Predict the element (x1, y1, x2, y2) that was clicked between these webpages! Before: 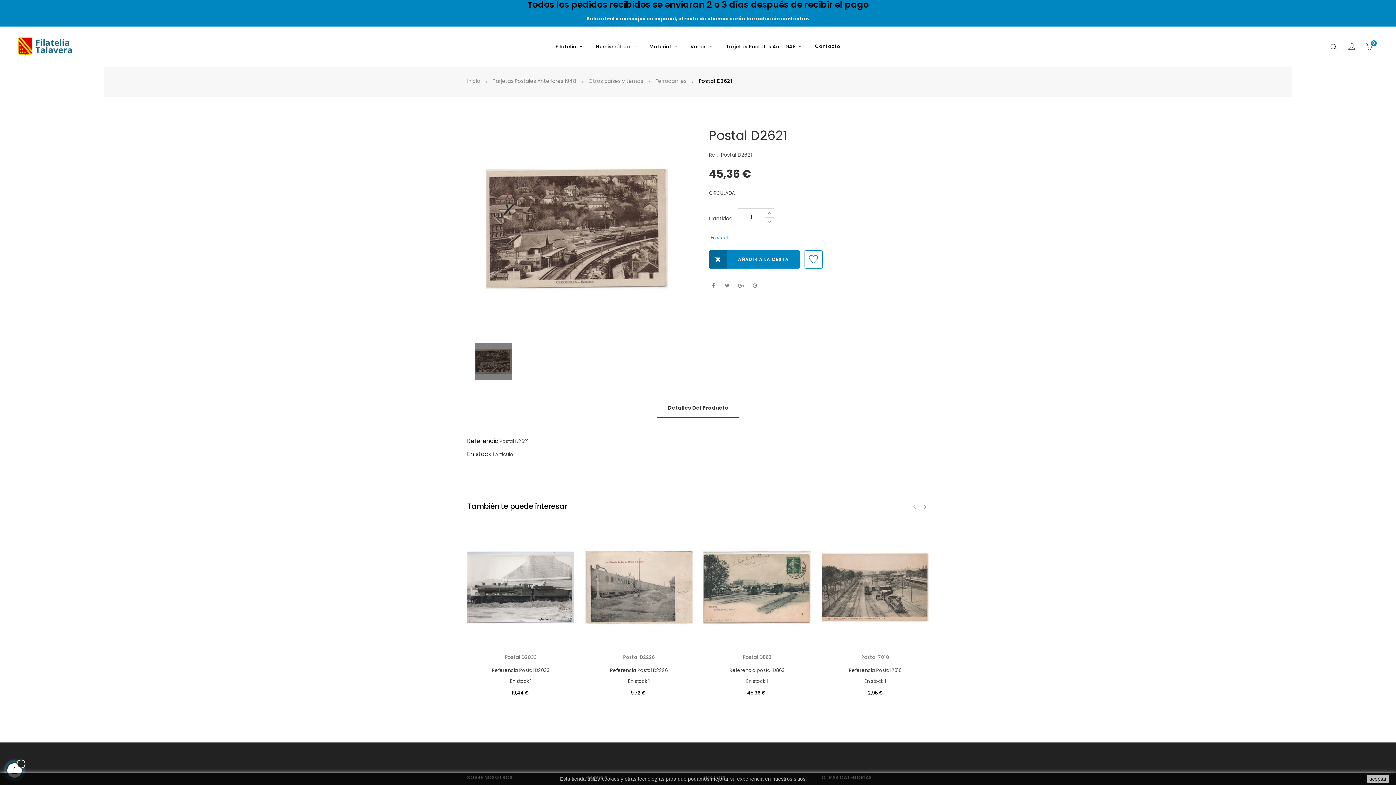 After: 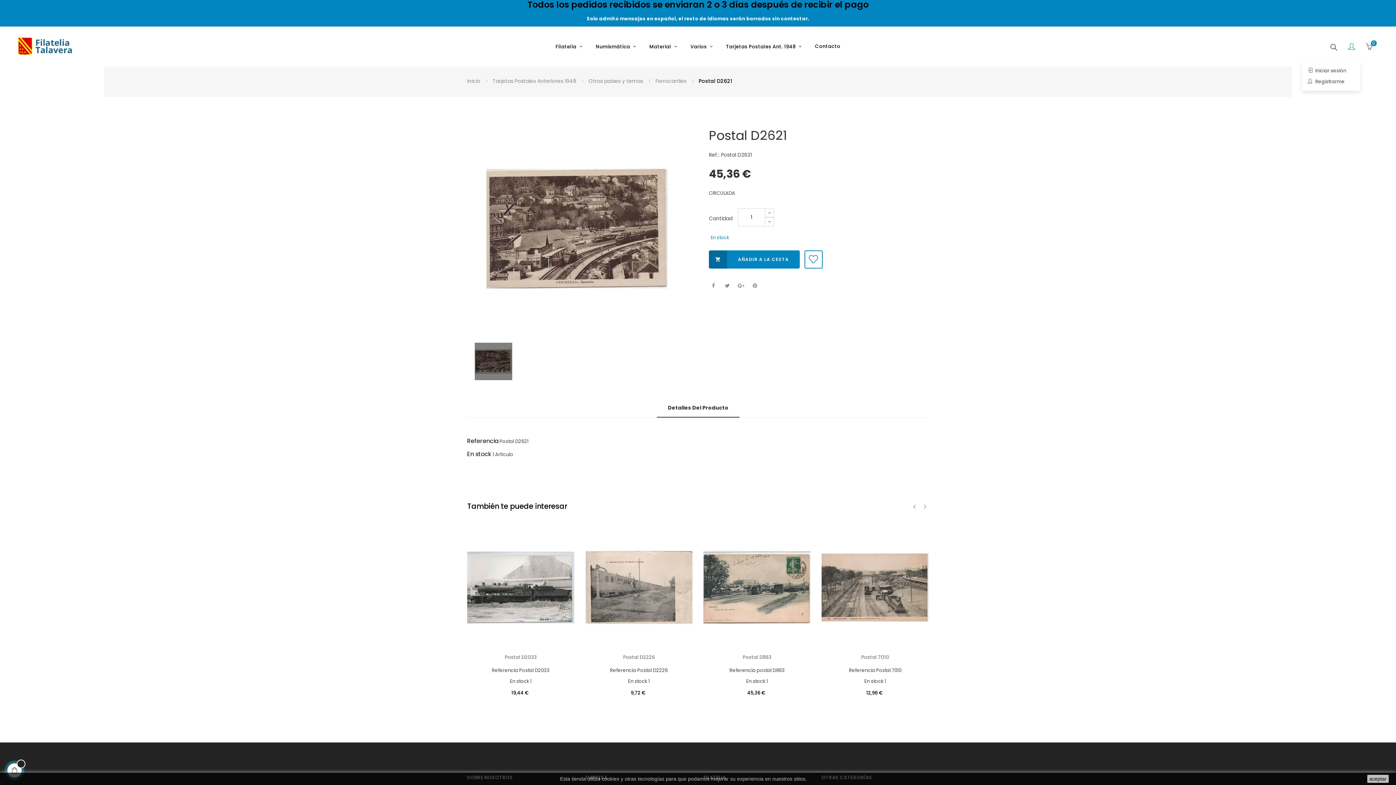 Action: bbox: (1343, 32, 1360, 61)